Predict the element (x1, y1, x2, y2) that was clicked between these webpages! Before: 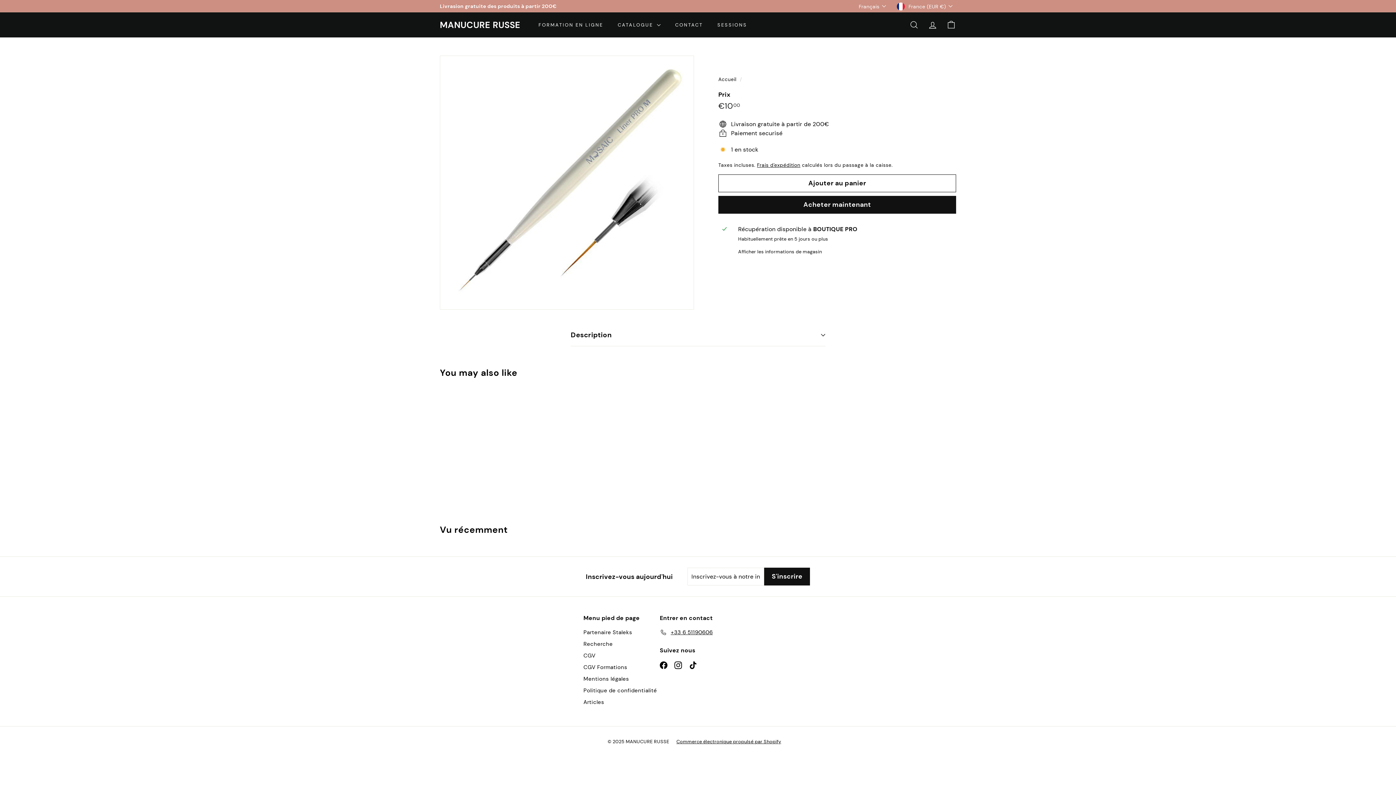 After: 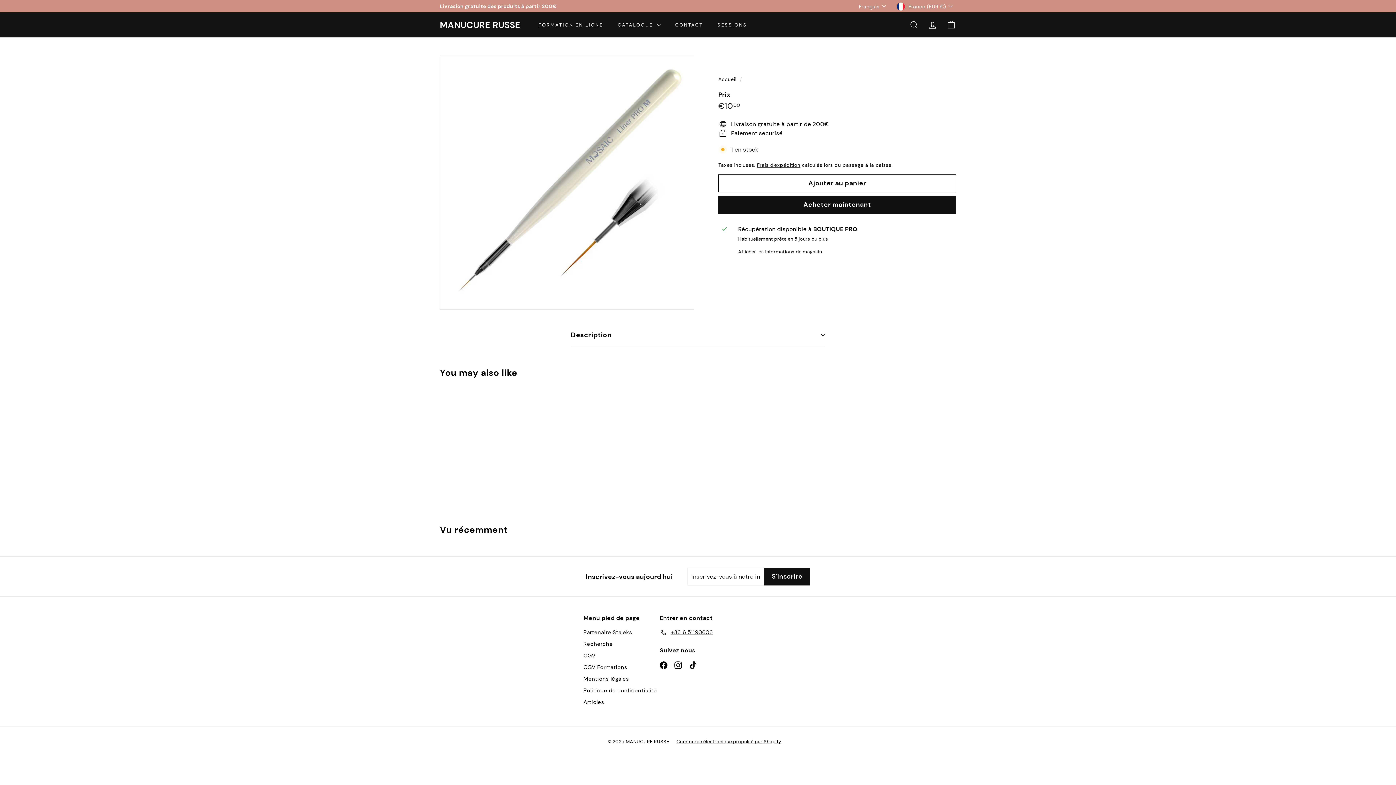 Action: label: Pinceau dessin PRO-M
€1000
€10,00 bbox: (440, 392, 520, 500)